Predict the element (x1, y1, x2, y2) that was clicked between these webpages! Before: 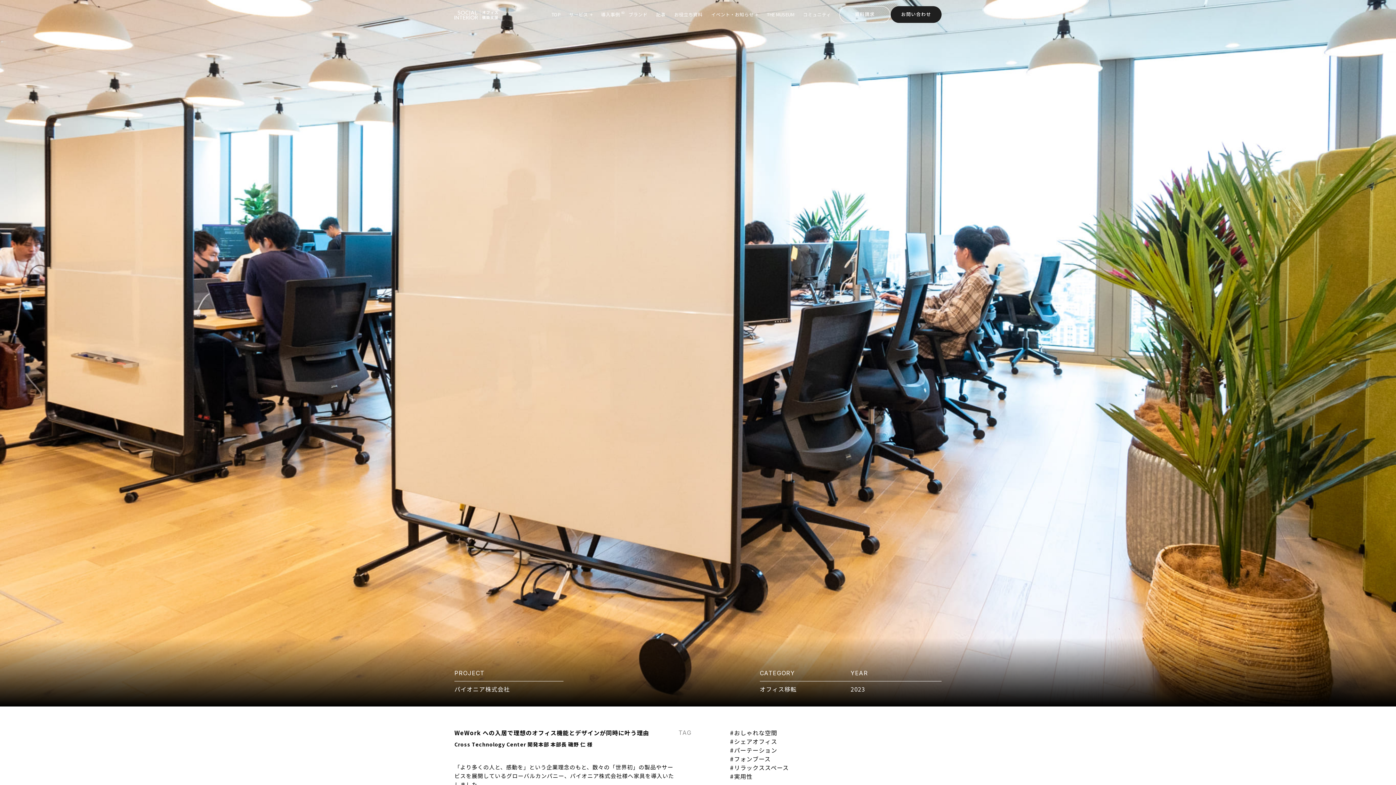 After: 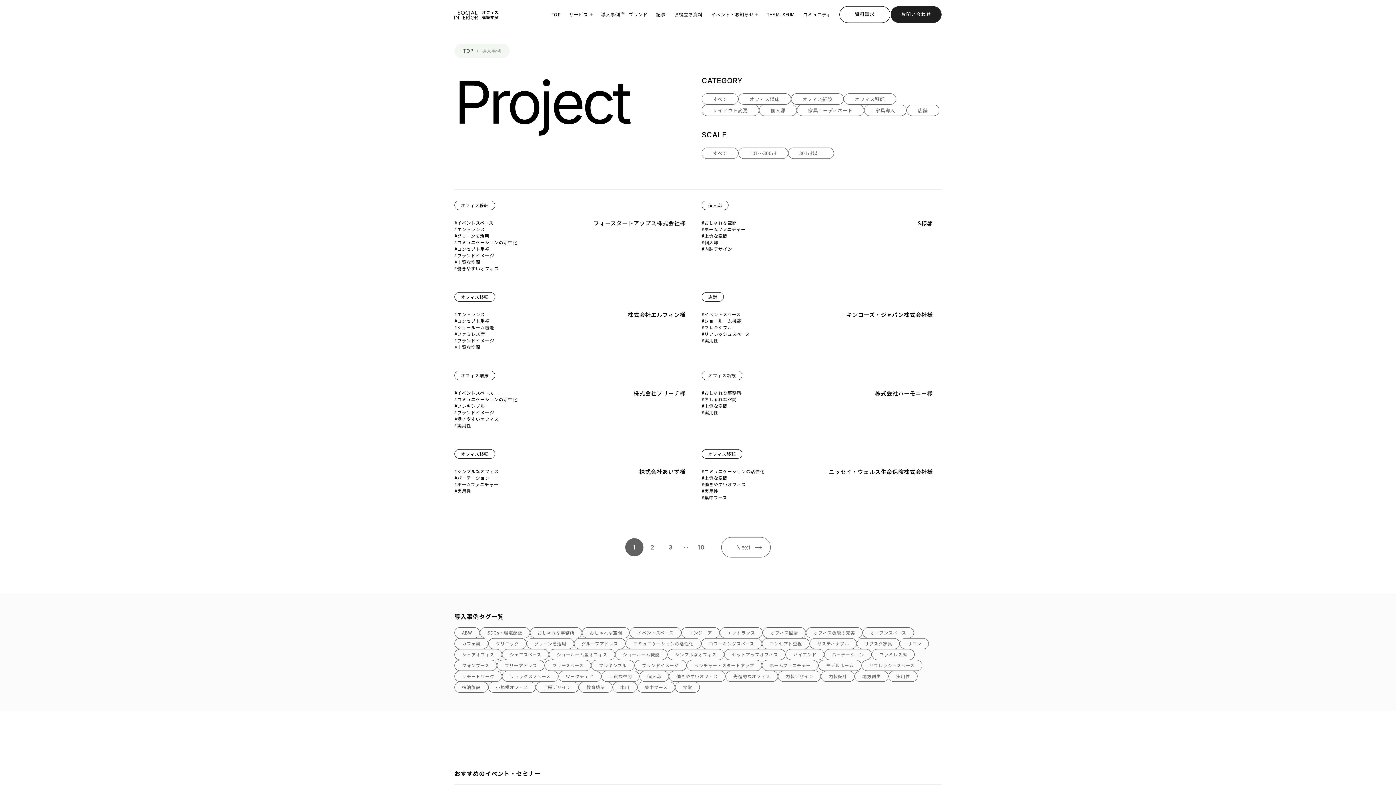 Action: bbox: (601, 11, 620, 17) label: 導入事例
83